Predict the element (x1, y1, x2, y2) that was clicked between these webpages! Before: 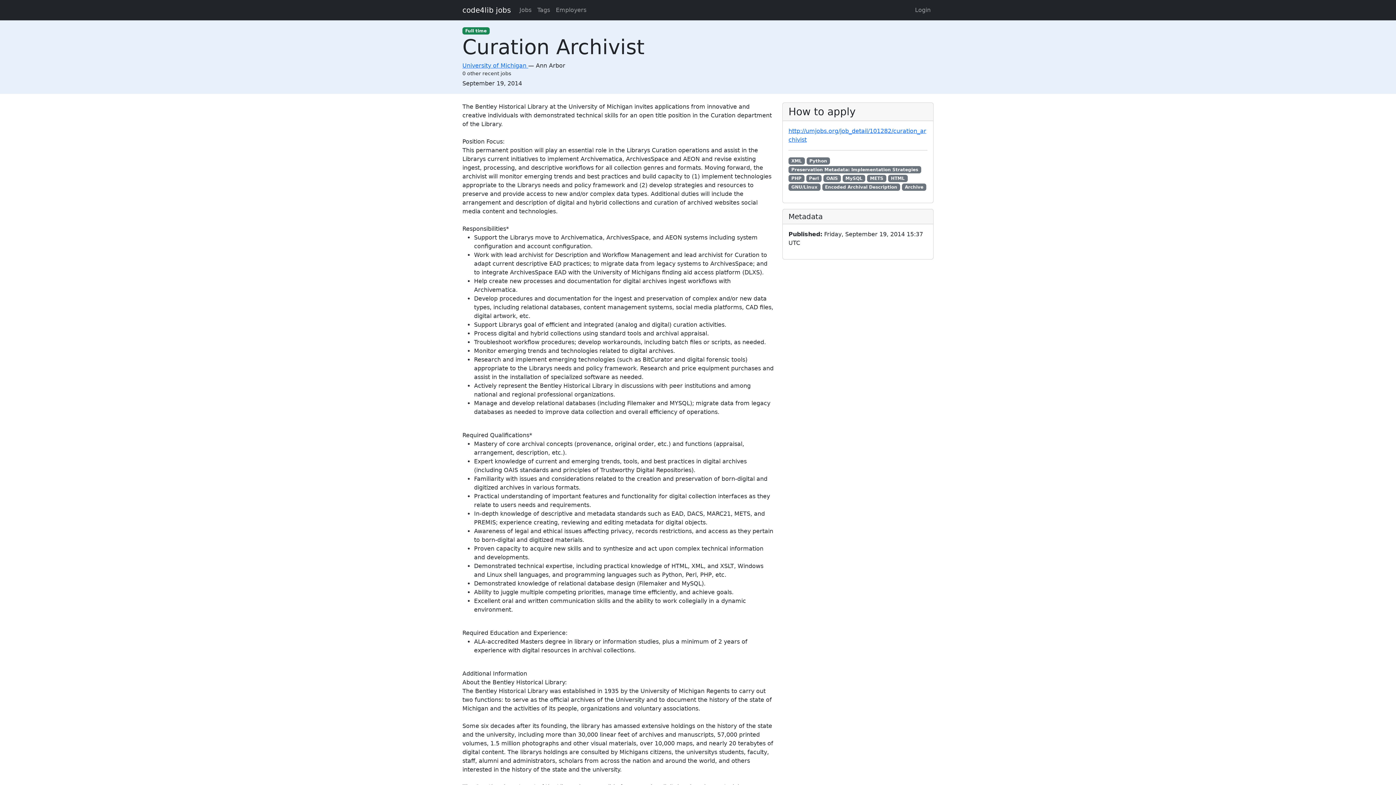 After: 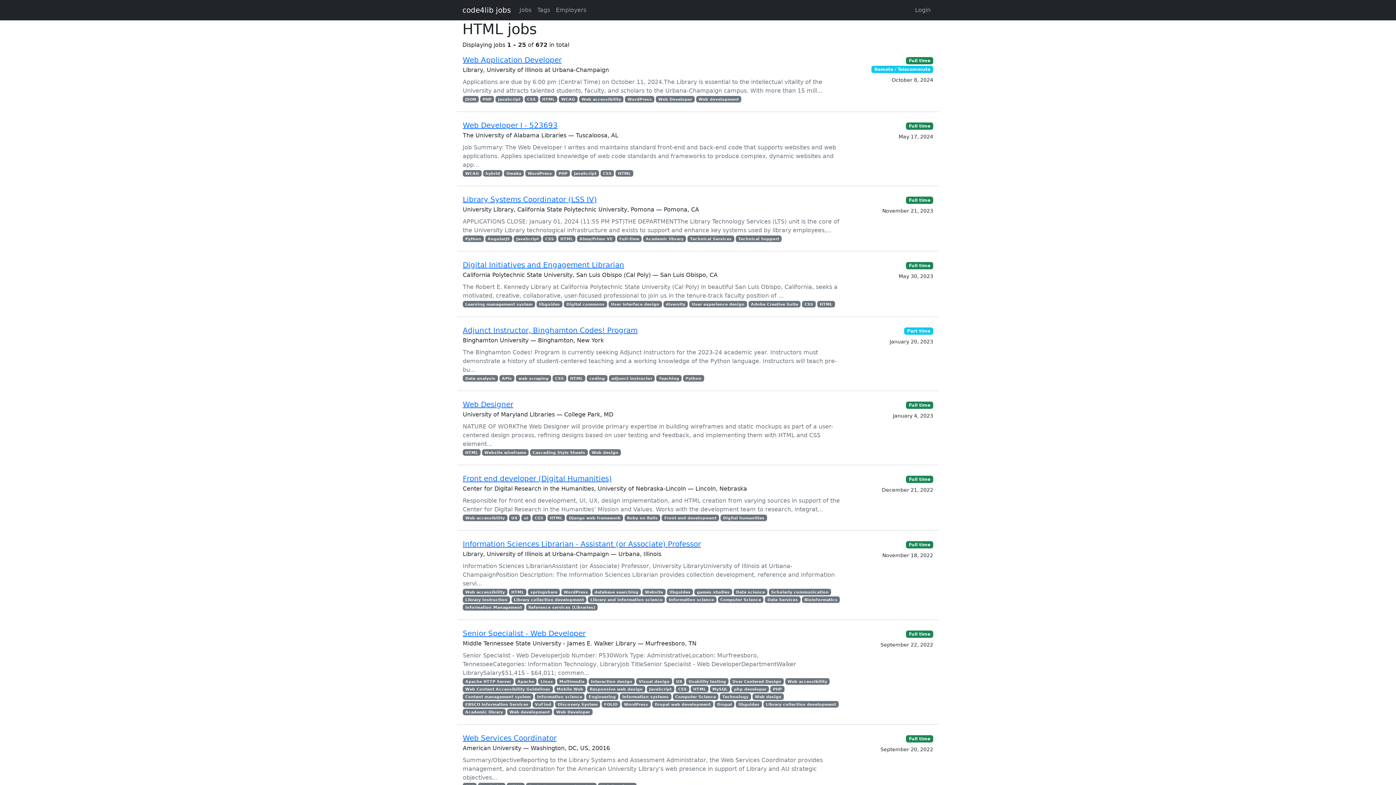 Action: label: HTML bbox: (888, 174, 907, 182)